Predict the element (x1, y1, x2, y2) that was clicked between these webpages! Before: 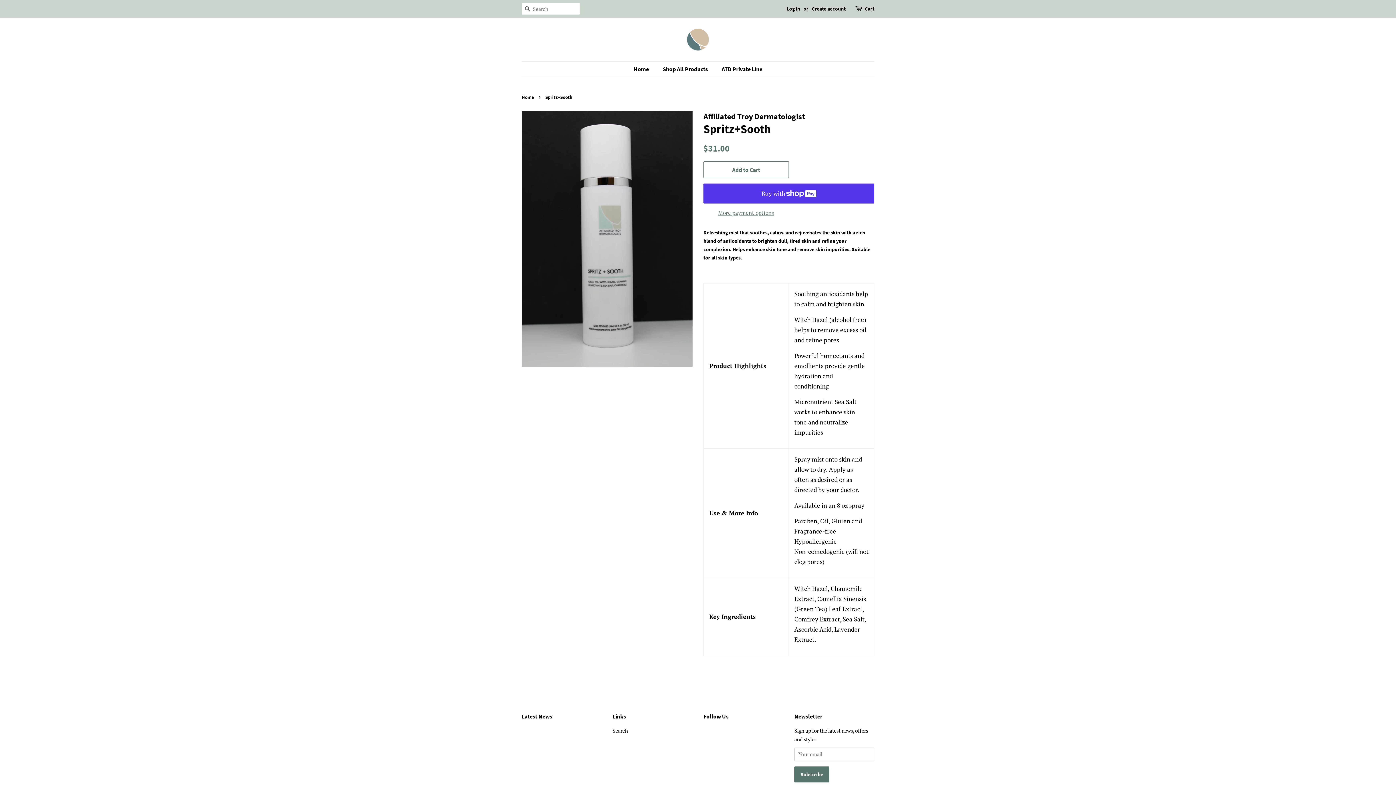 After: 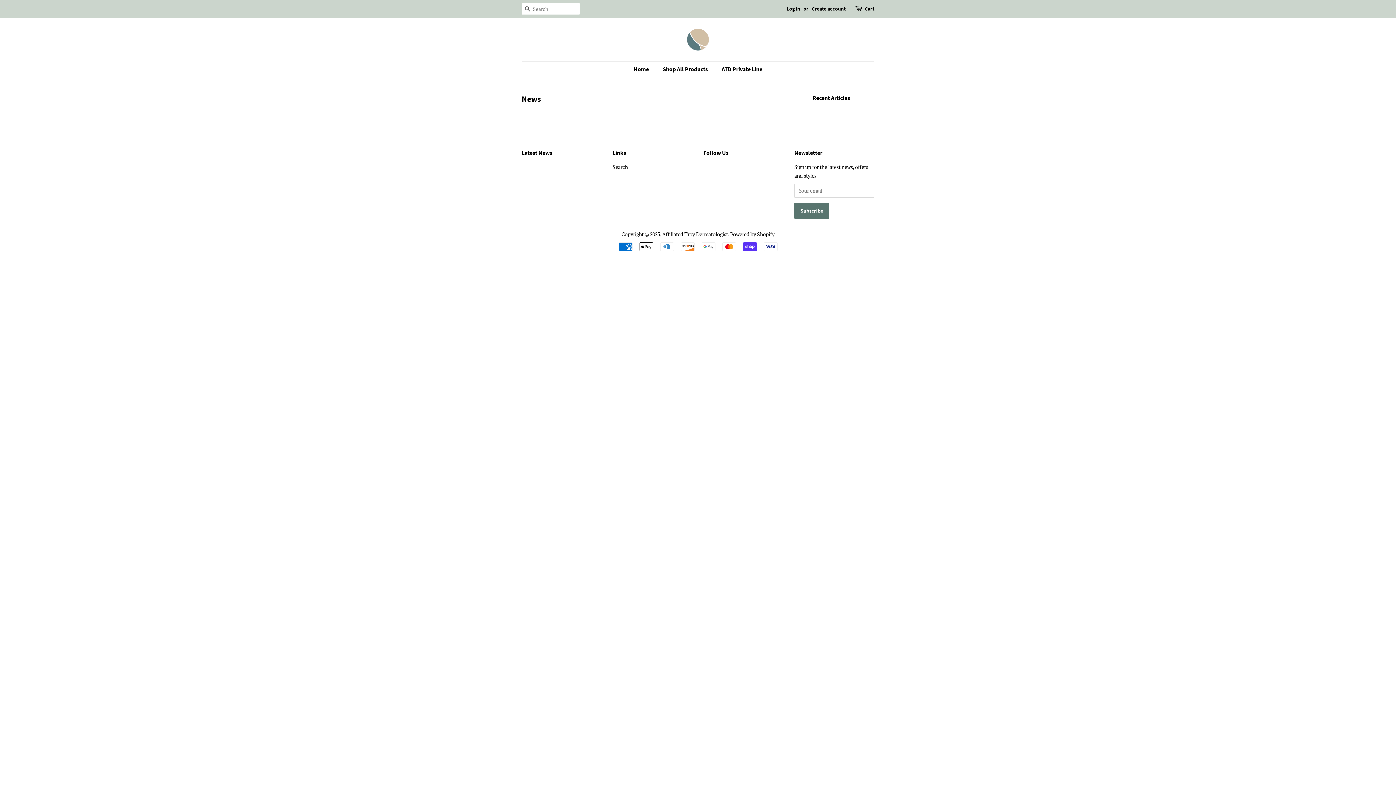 Action: label: Latest News bbox: (521, 713, 552, 720)